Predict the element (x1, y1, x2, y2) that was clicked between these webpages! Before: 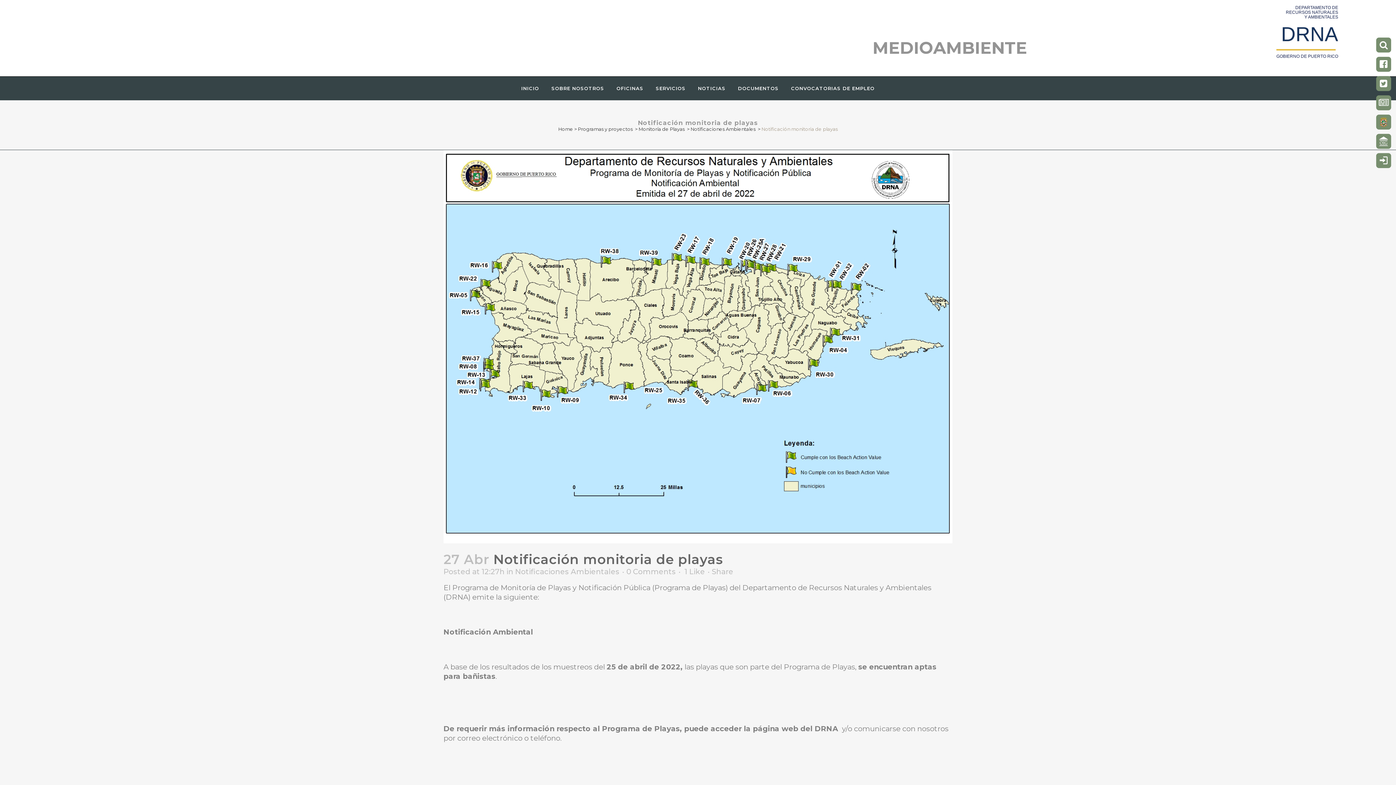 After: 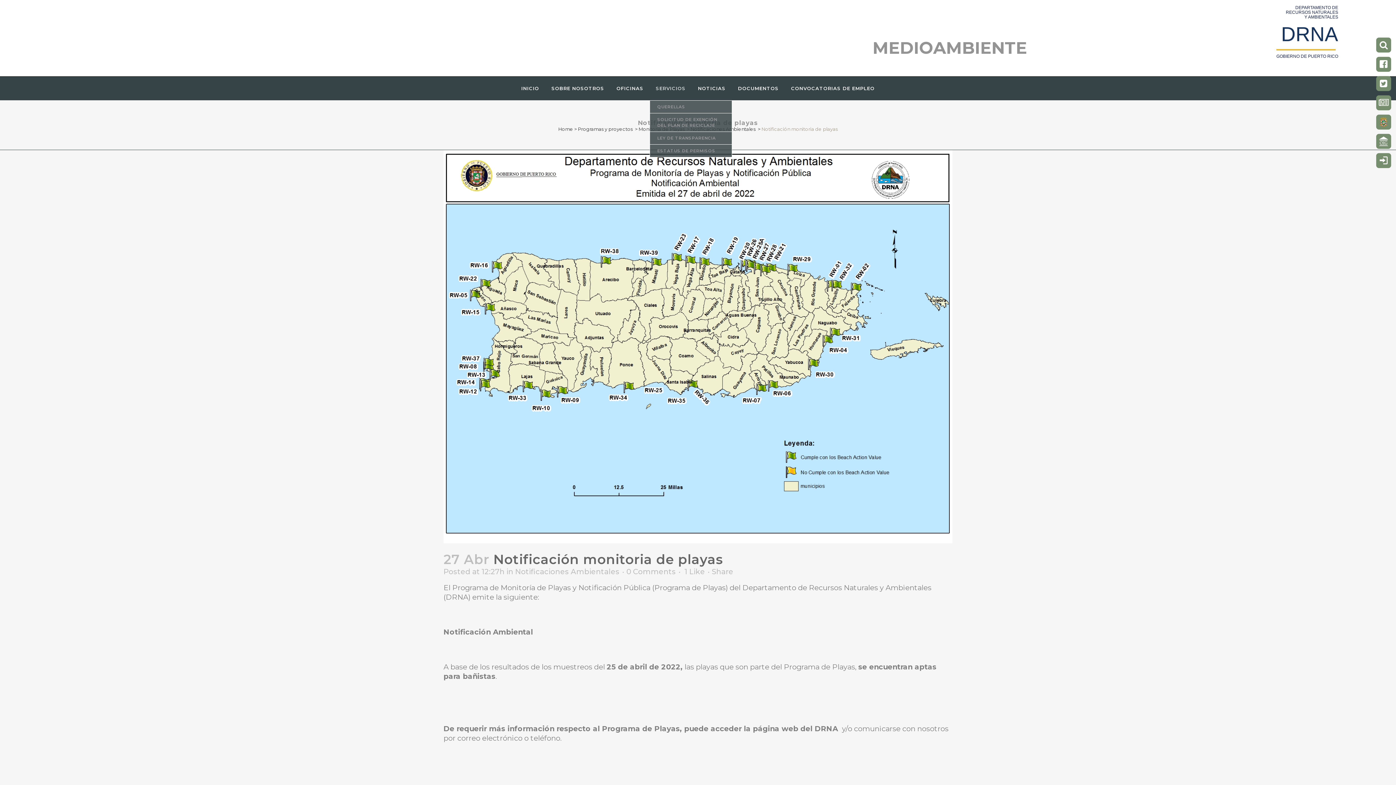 Action: bbox: (649, 76, 692, 100) label: SERVICIOS